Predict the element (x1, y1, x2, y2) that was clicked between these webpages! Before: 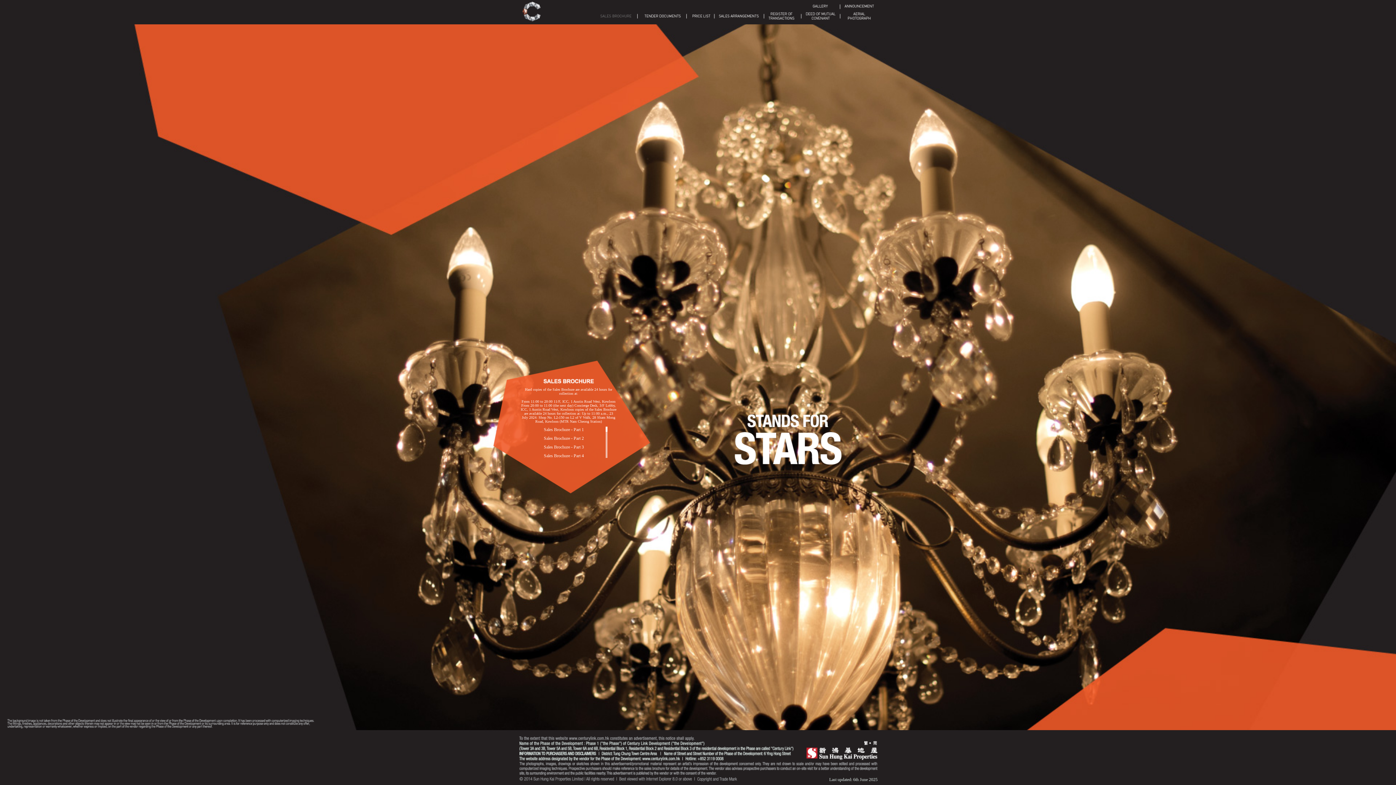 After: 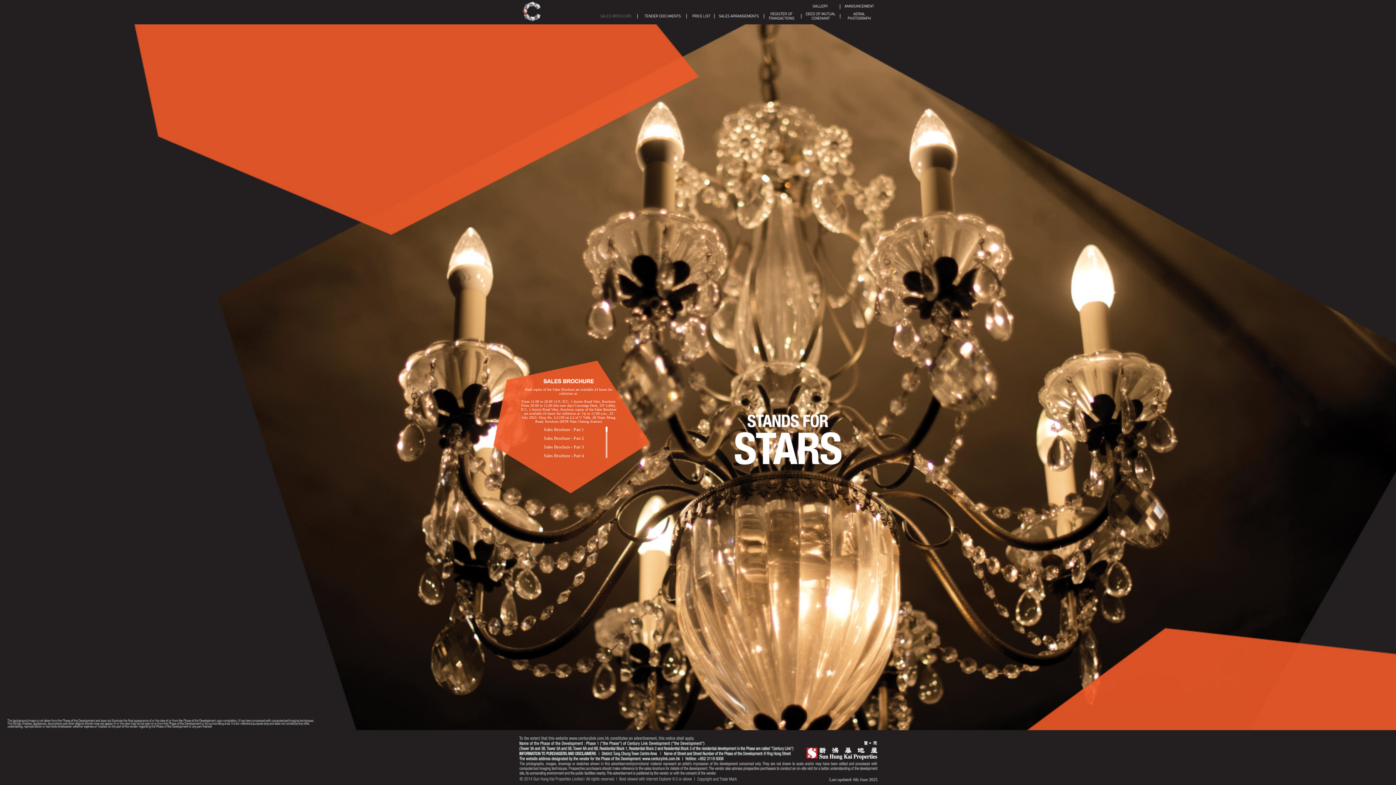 Action: label: Sales Brochure - Part 1 bbox: (544, 426, 605, 432)